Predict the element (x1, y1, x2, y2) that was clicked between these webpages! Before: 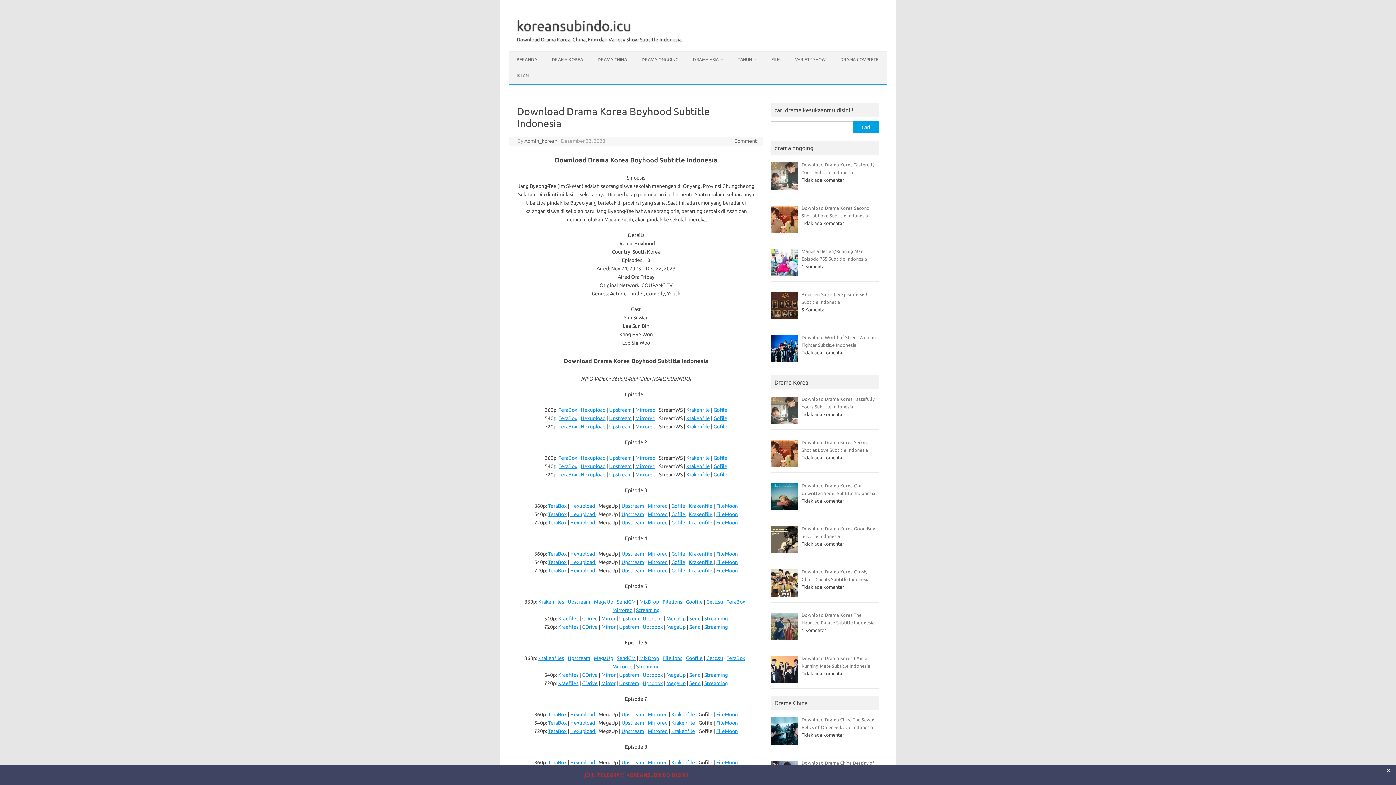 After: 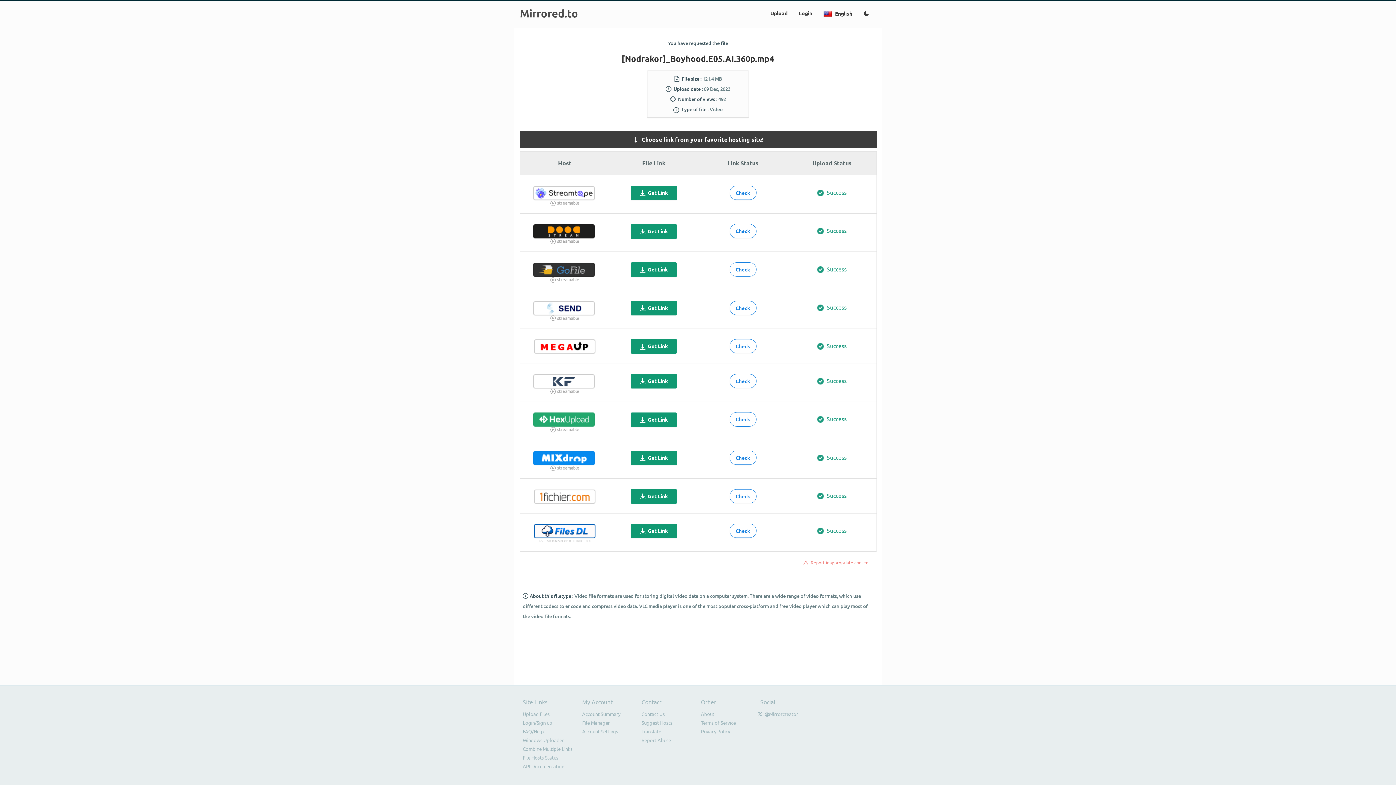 Action: bbox: (612, 607, 632, 613) label: Mirrored